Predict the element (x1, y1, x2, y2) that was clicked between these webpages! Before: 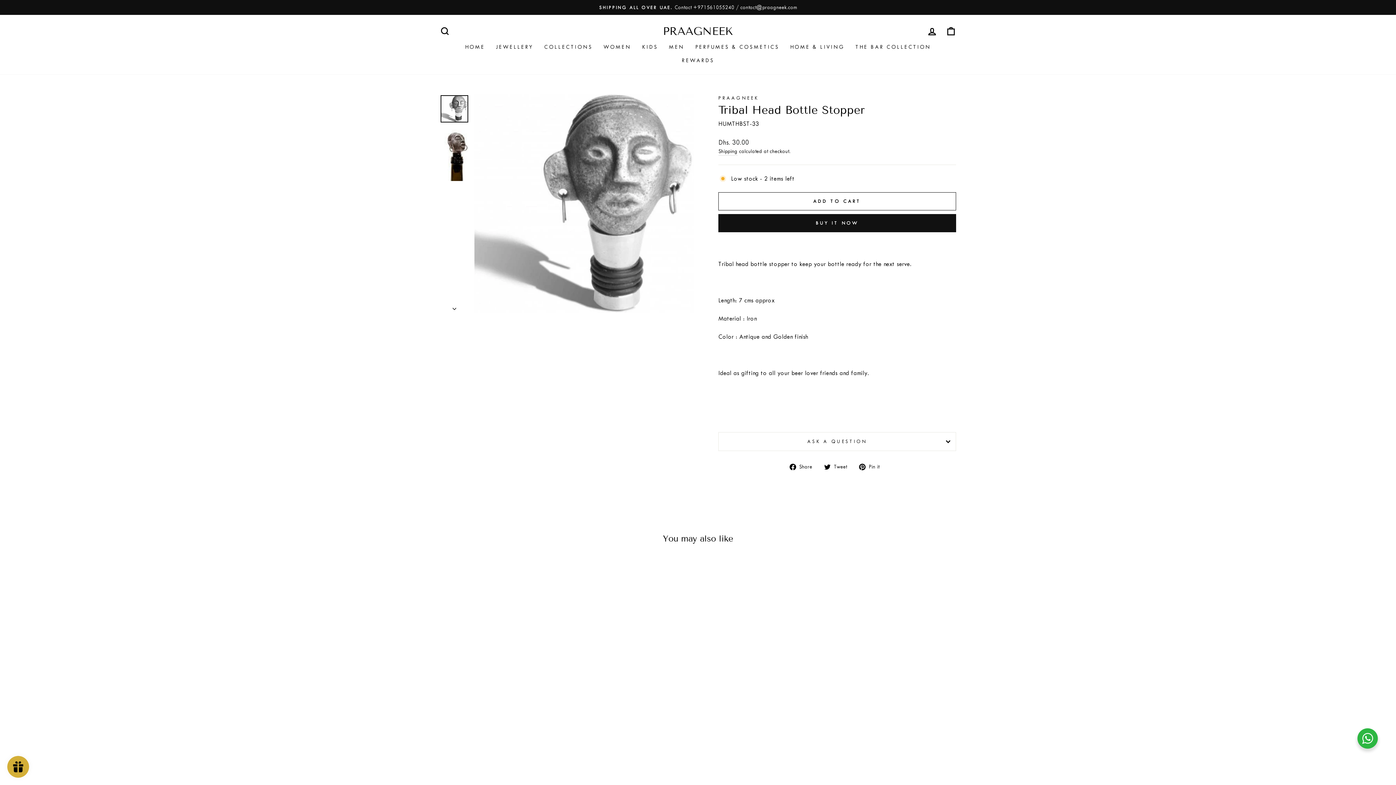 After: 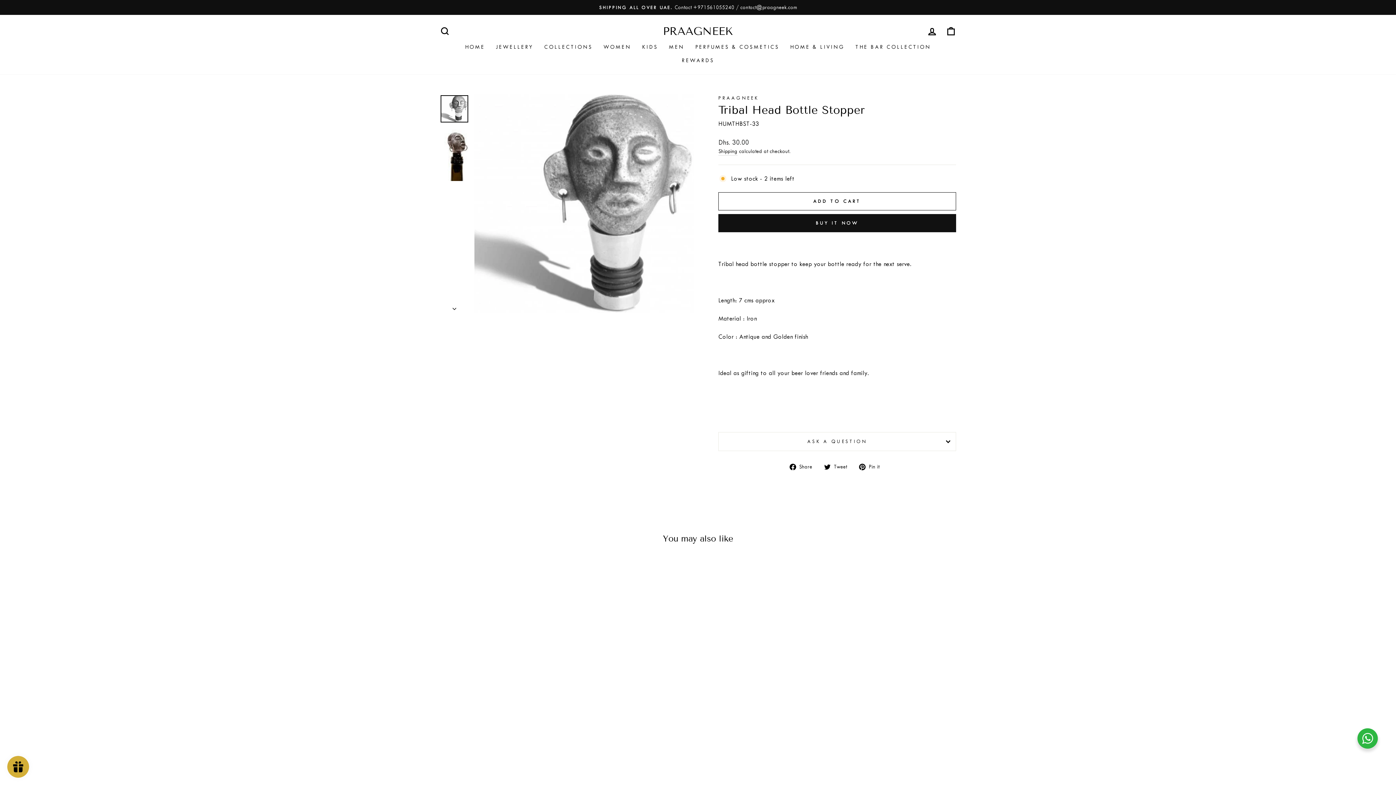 Action: bbox: (824, 462, 852, 471) label:  Tweet
Tweet on Twitter